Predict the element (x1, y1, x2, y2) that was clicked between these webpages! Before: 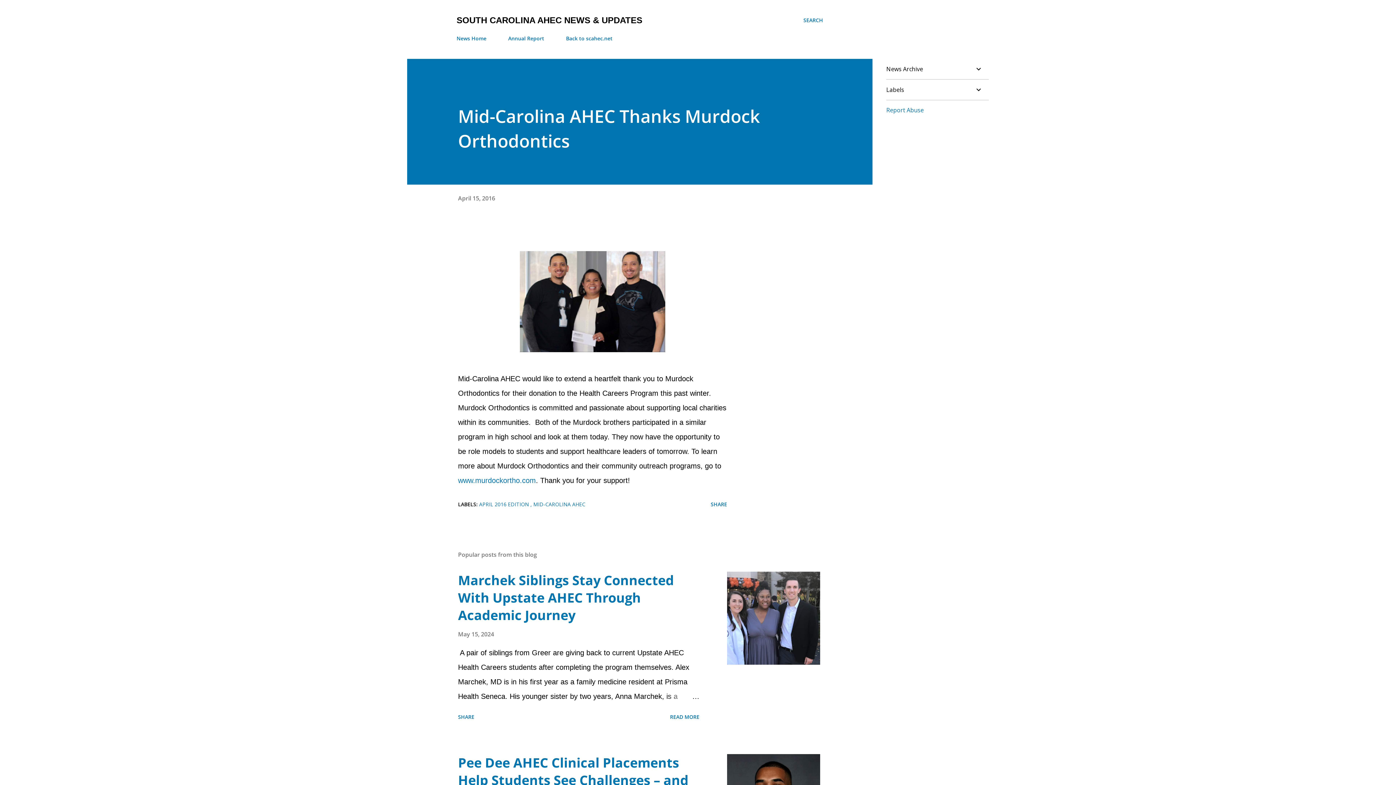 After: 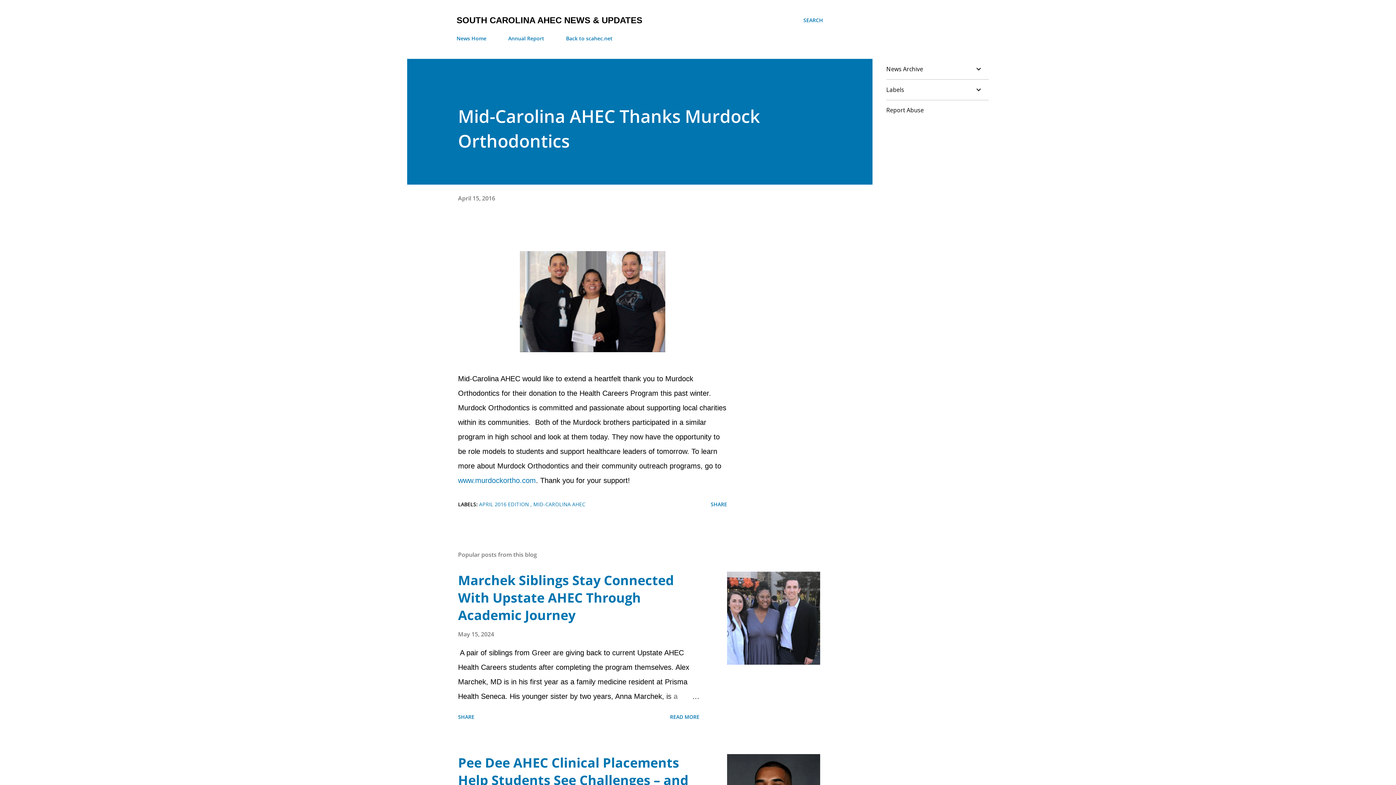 Action: bbox: (886, 106, 924, 114) label: Report Abuse